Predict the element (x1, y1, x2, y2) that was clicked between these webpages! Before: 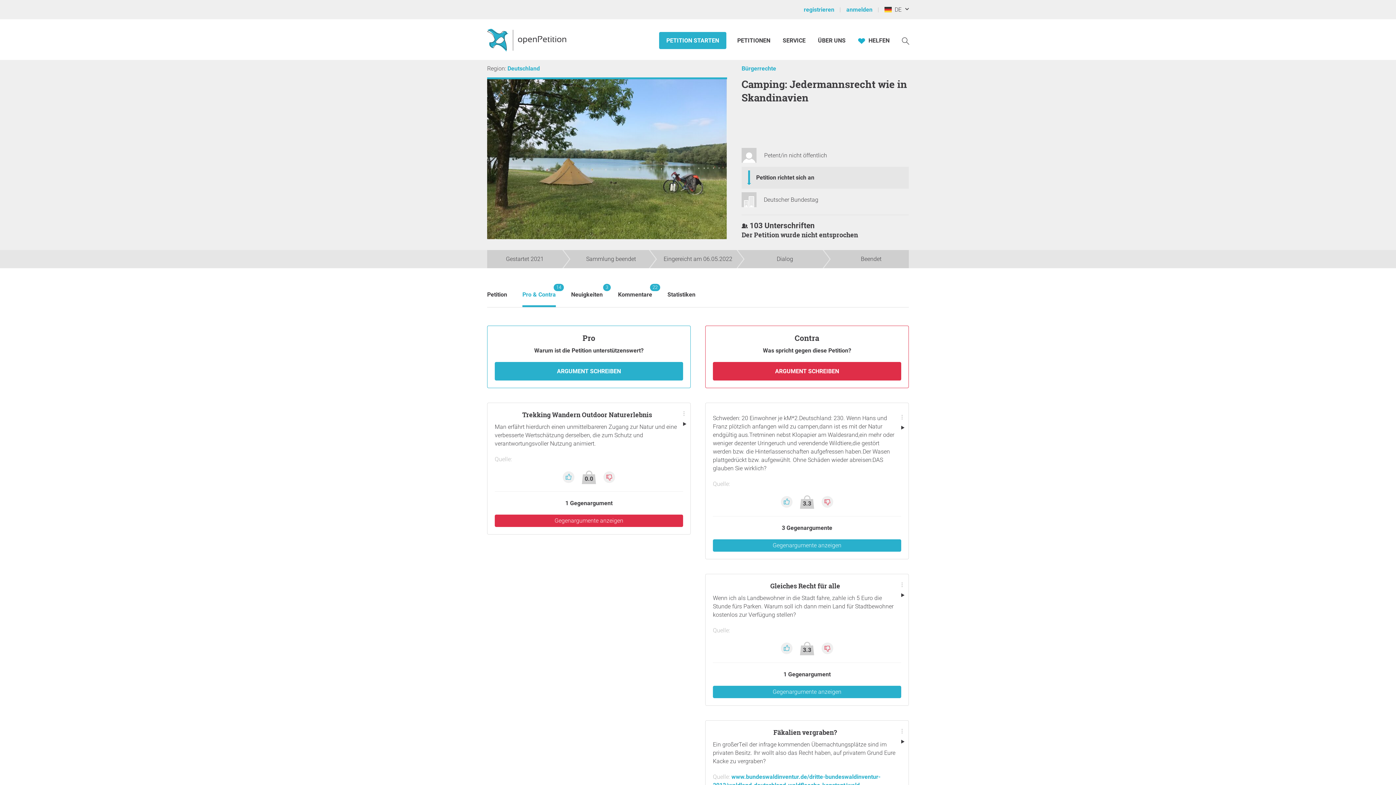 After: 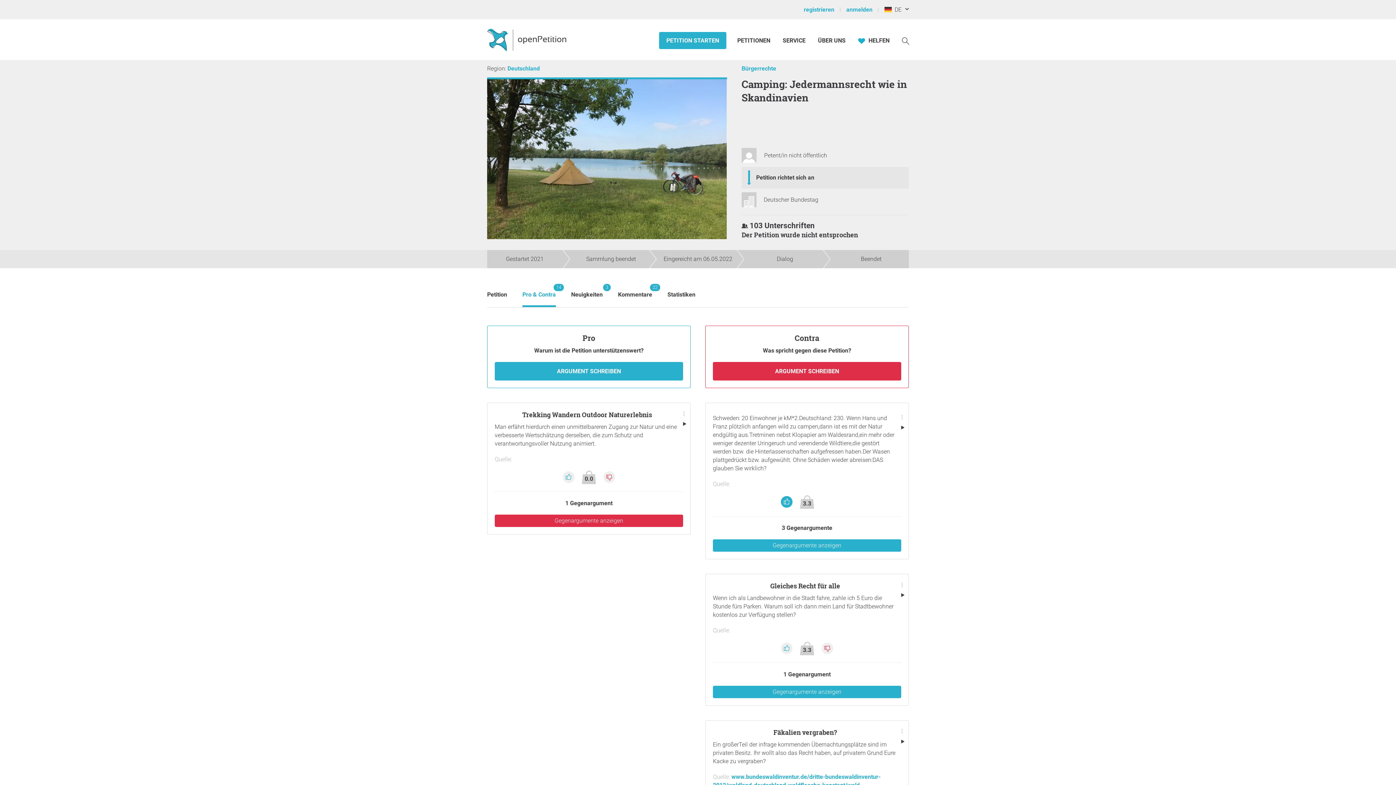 Action: bbox: (781, 498, 794, 505) label:  